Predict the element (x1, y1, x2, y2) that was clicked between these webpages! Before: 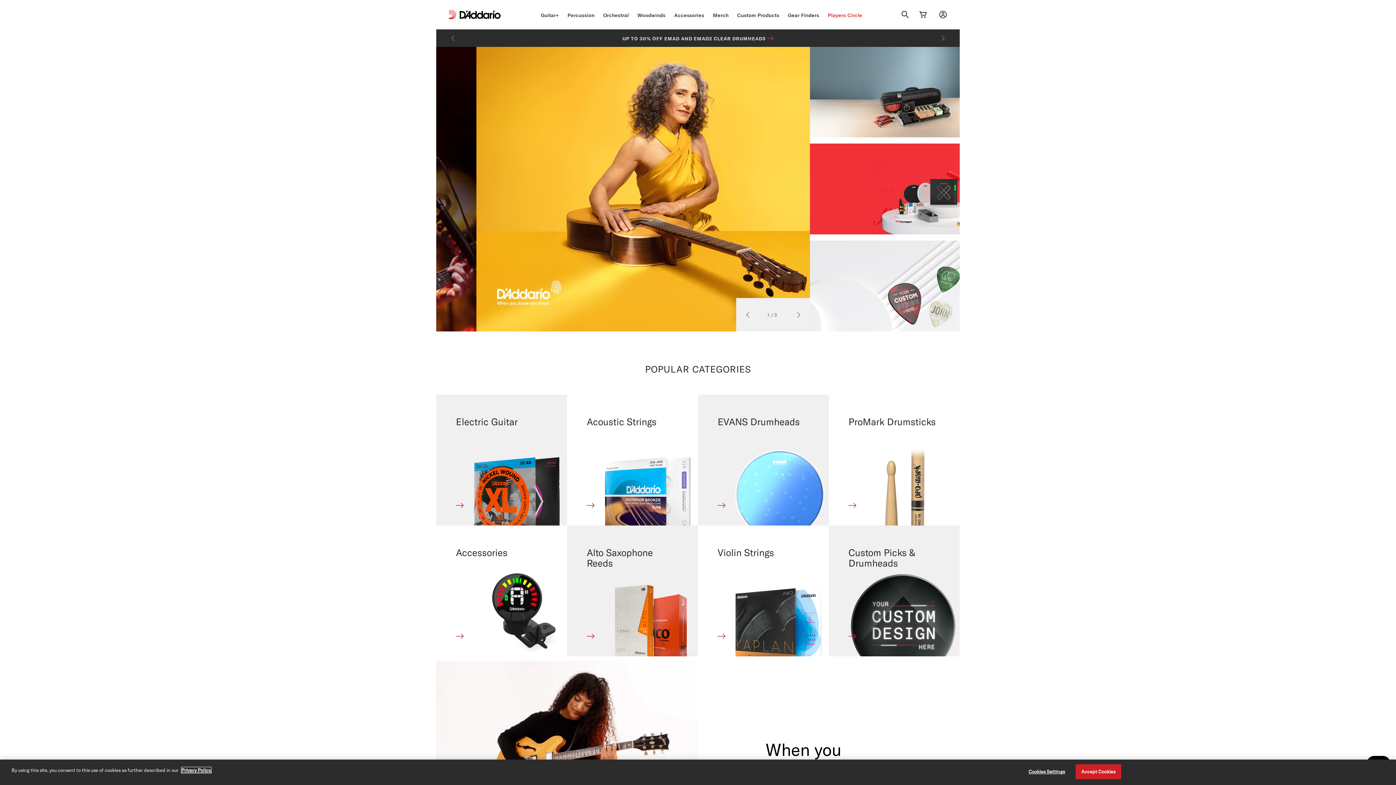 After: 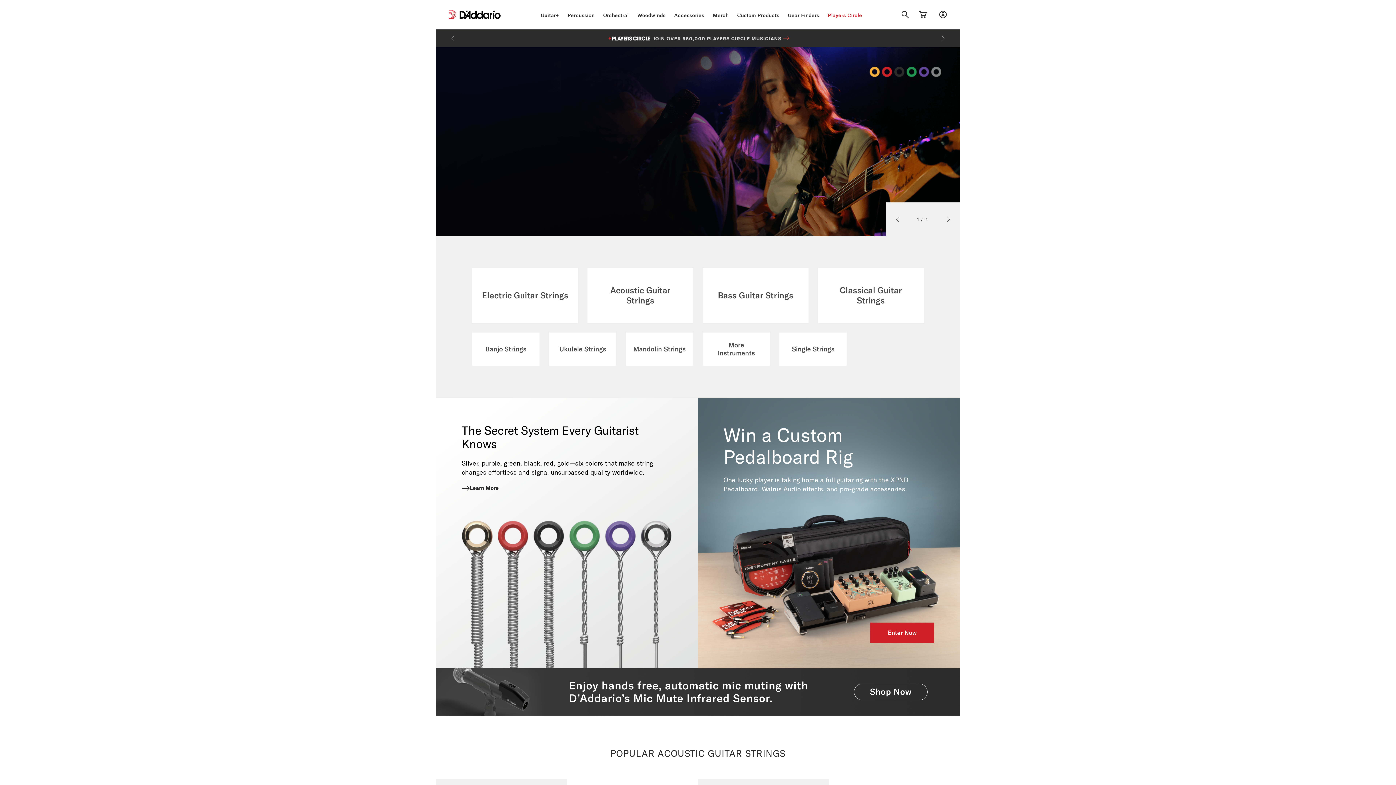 Action: bbox: (536, 2, 563, 29) label: Guitar+